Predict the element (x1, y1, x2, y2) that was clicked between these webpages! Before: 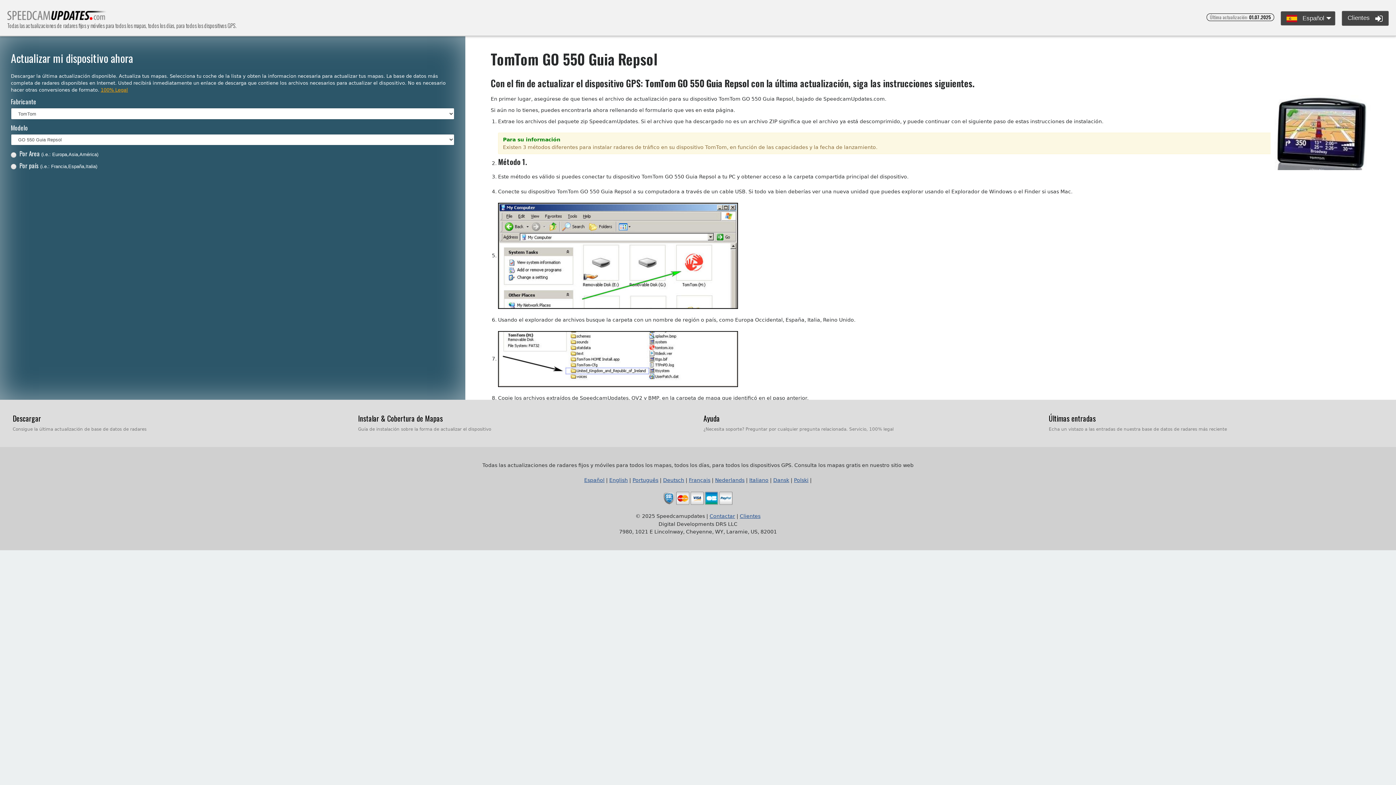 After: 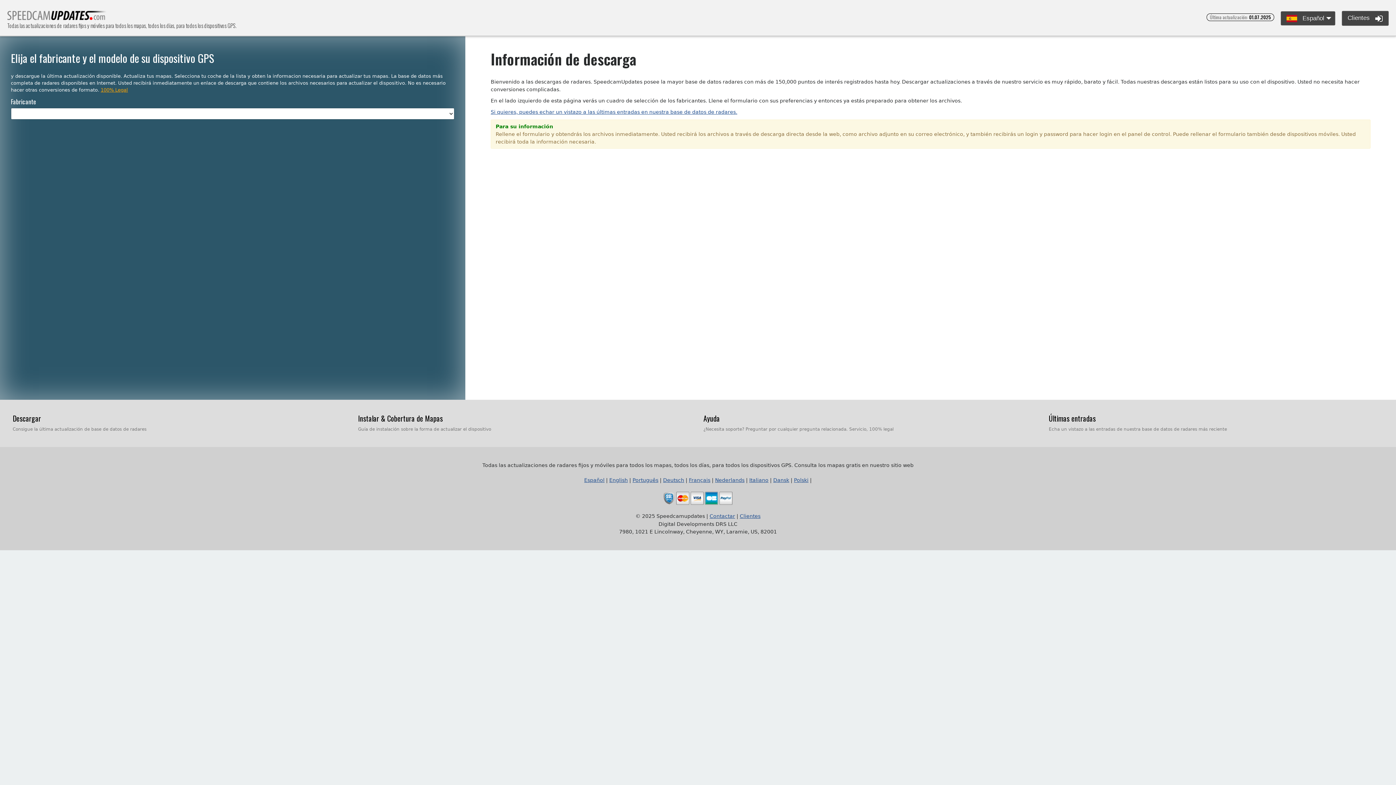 Action: label: Descargar bbox: (12, 413, 41, 424)